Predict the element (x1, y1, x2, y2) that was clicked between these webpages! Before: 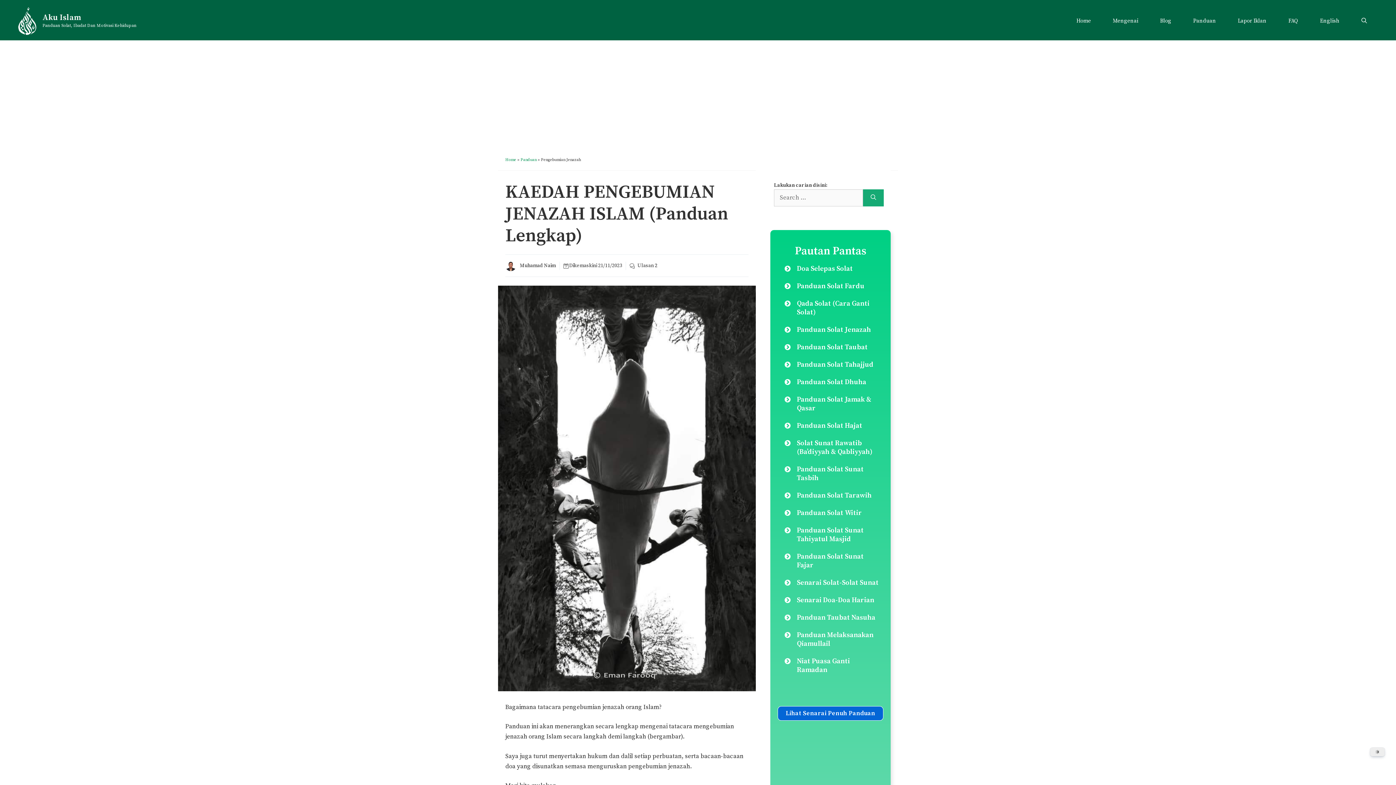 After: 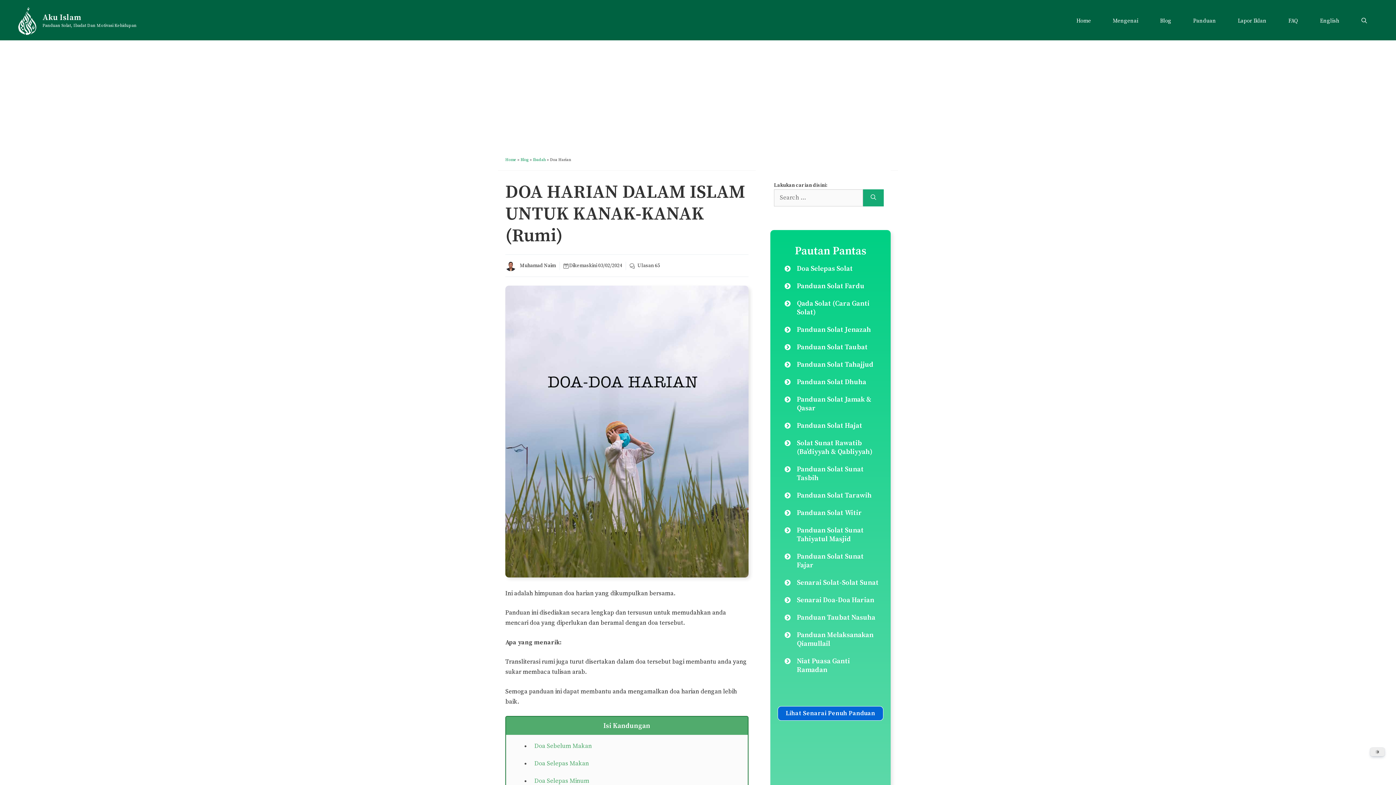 Action: bbox: (797, 596, 874, 604) label: Senarai Doa-Doa Harian